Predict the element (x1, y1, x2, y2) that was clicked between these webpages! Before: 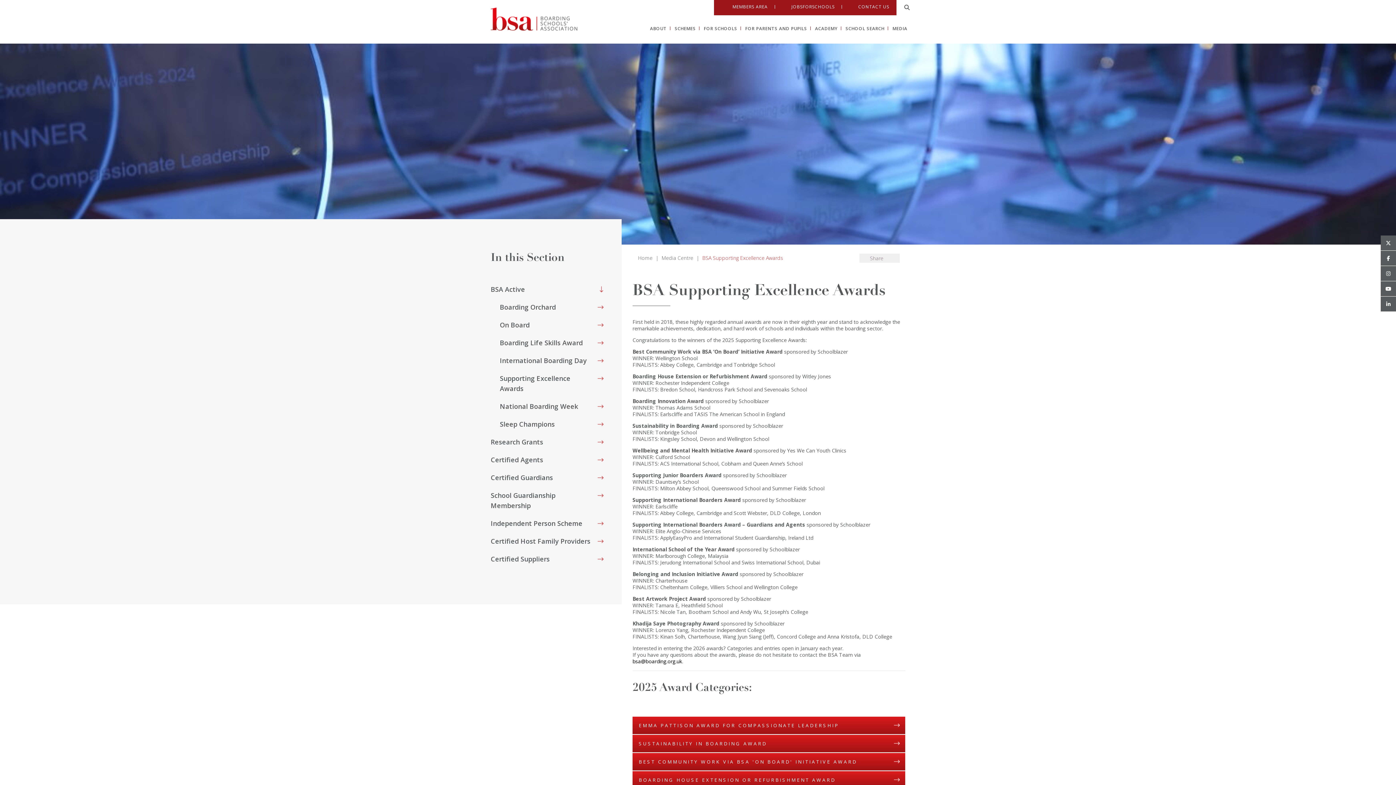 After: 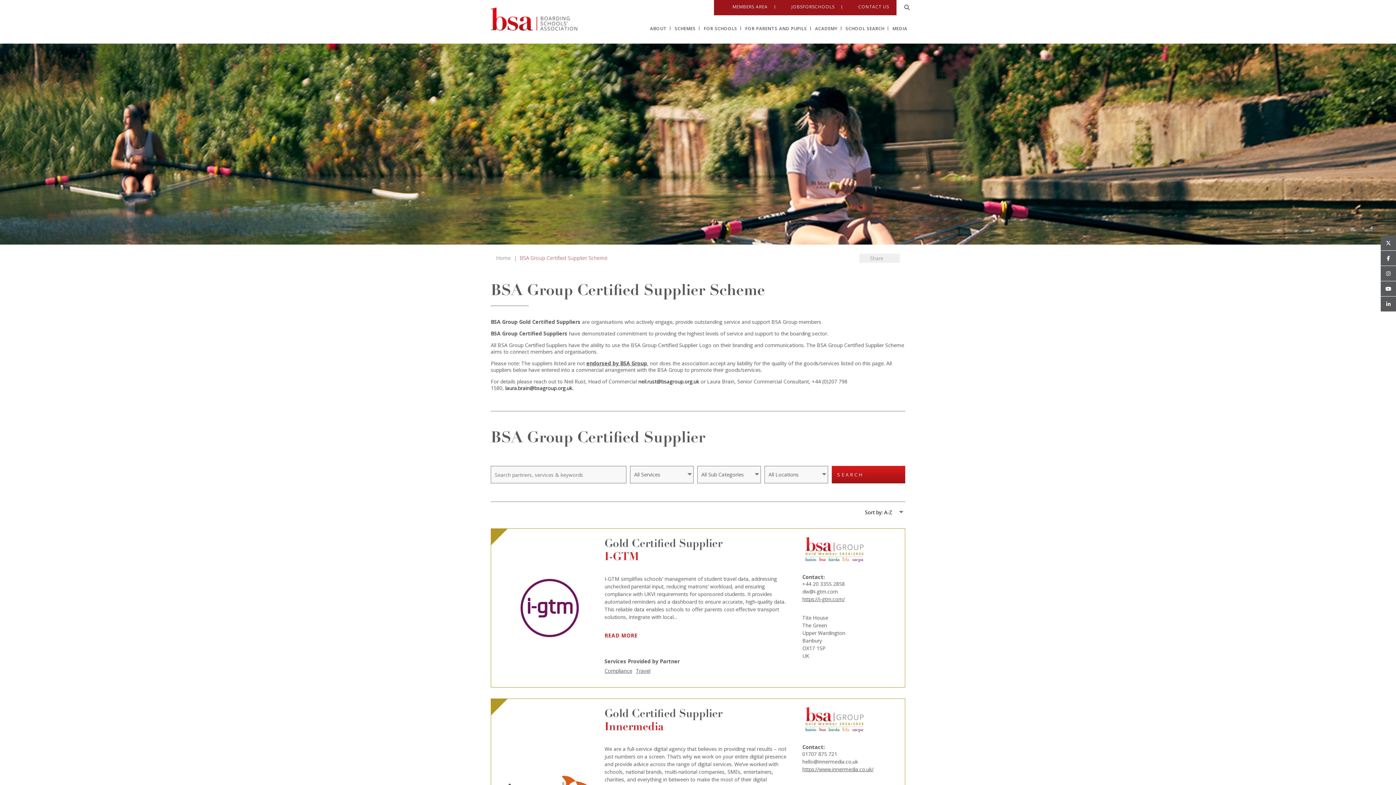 Action: label: Certified Suppliers bbox: (490, 550, 603, 568)